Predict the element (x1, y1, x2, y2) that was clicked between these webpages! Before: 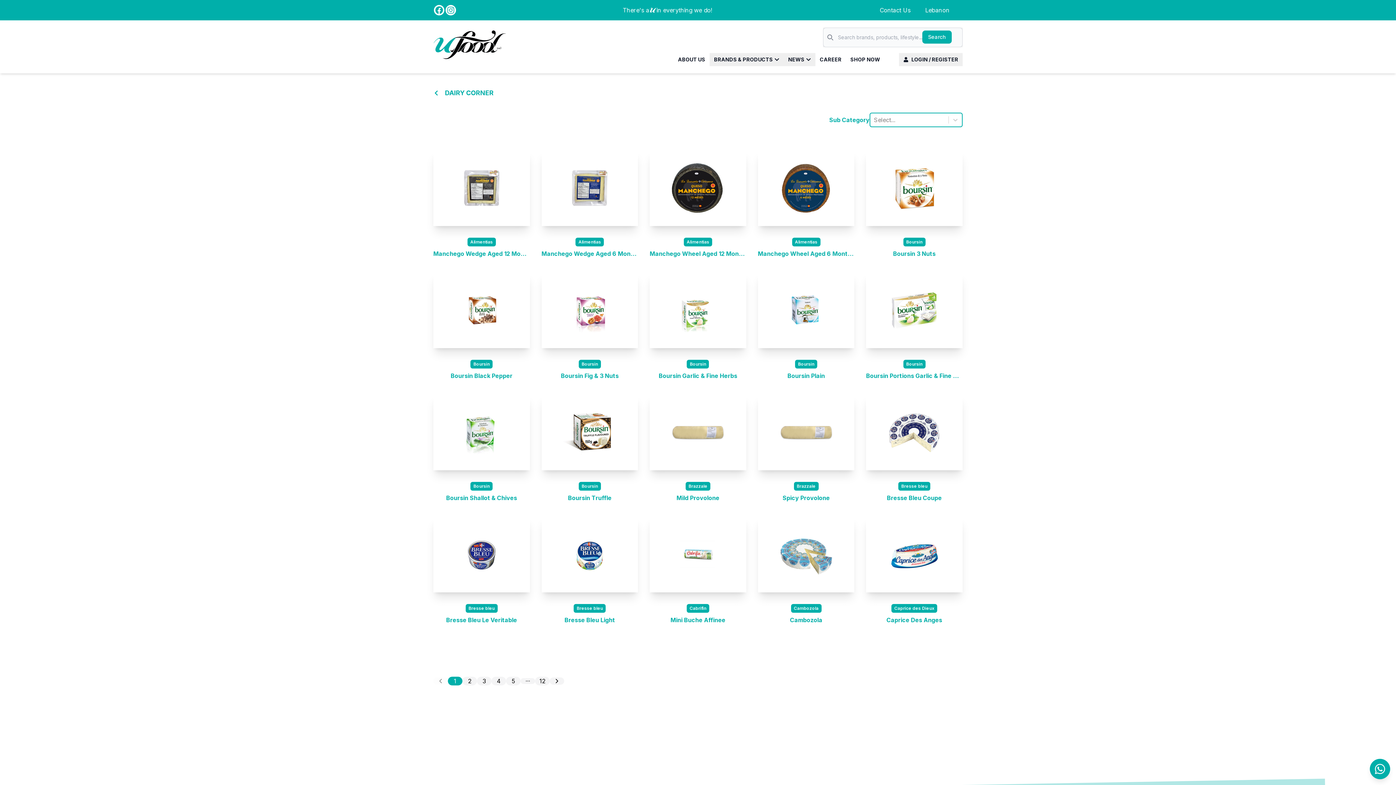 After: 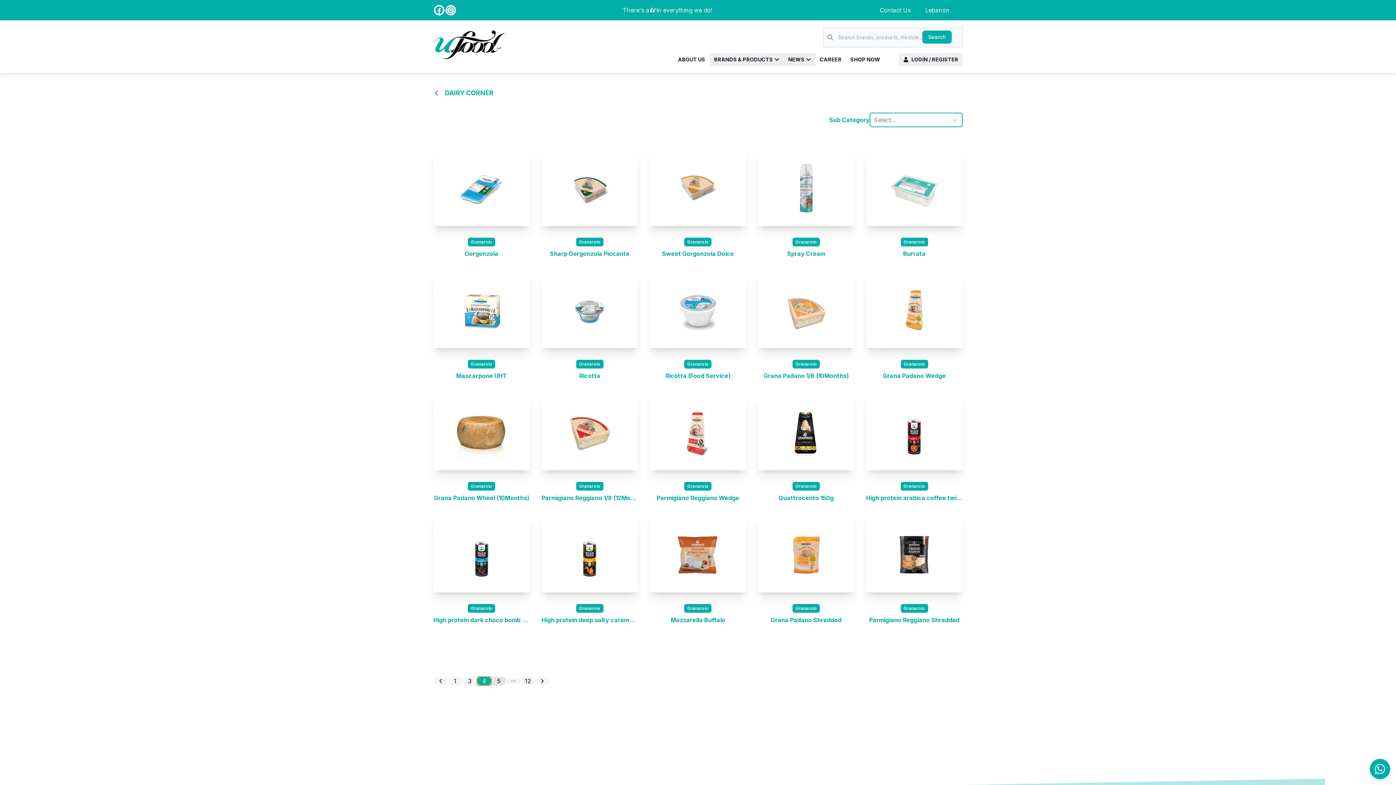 Action: bbox: (491, 677, 506, 685) label: 4